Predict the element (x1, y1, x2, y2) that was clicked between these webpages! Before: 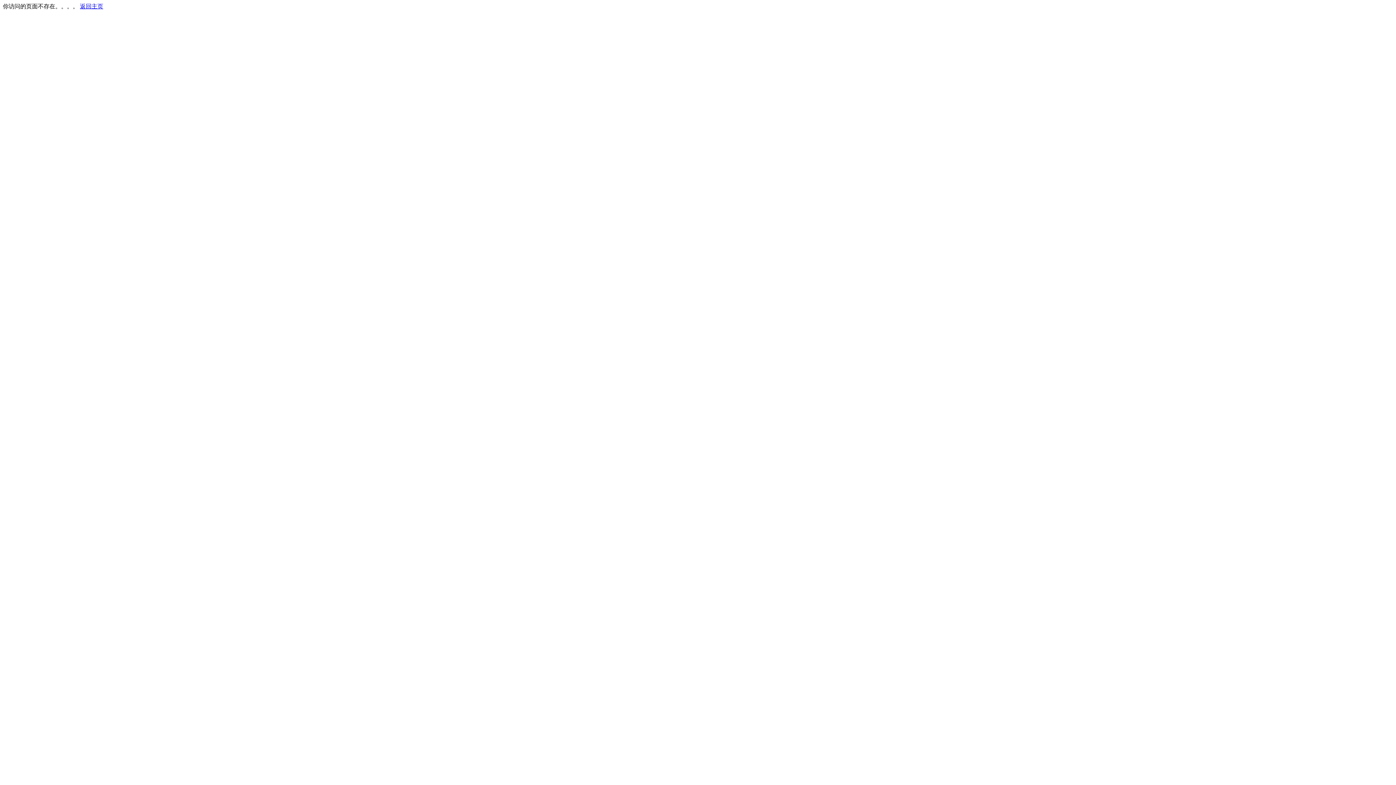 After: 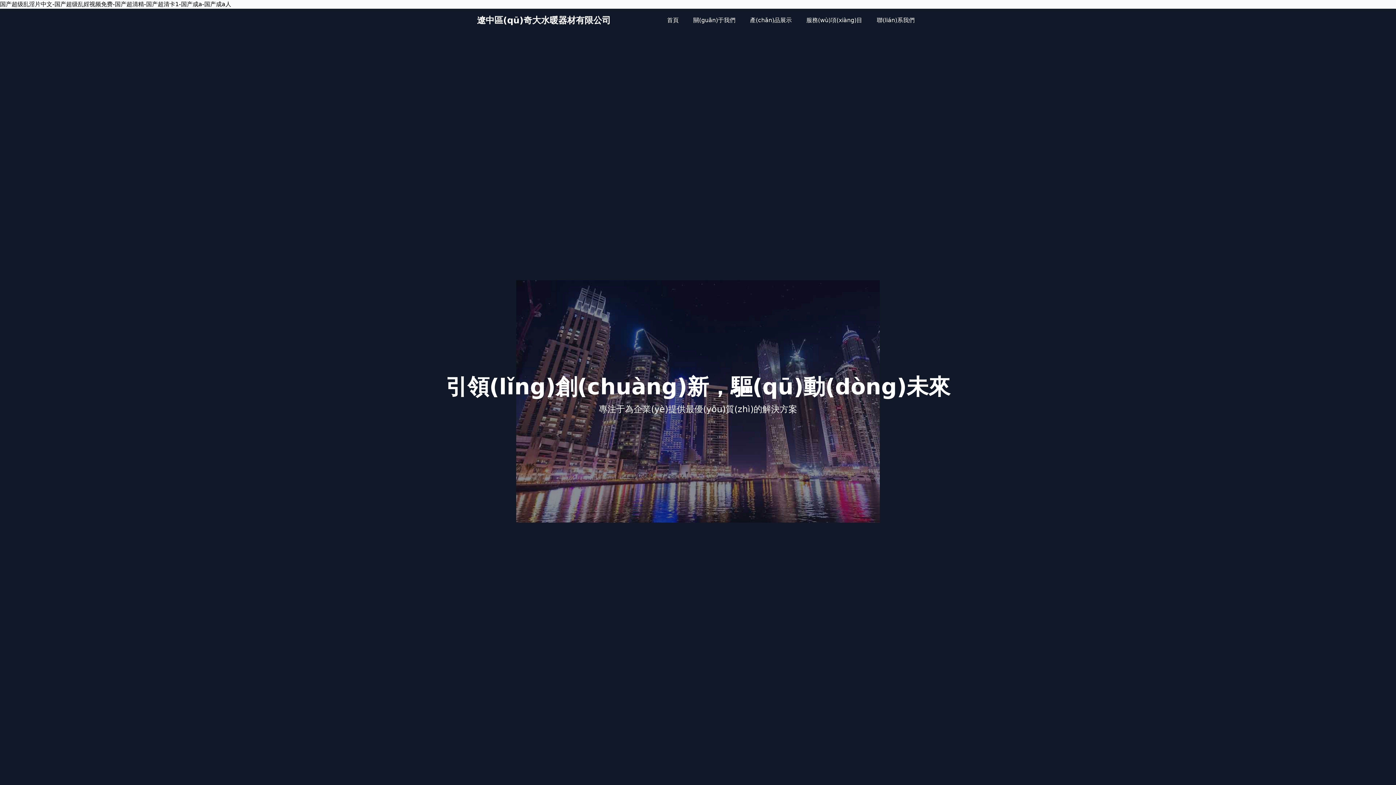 Action: label: 返回主页 bbox: (80, 3, 103, 9)